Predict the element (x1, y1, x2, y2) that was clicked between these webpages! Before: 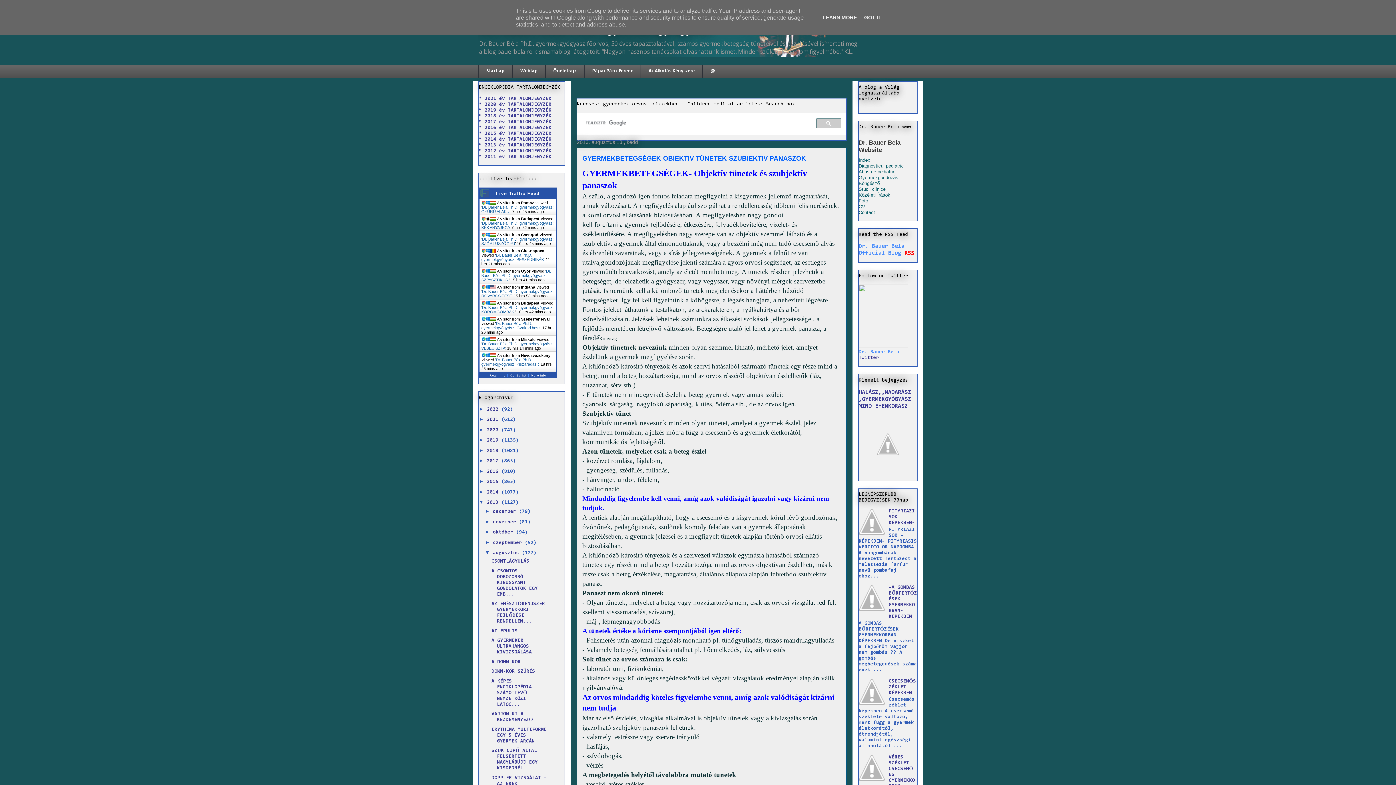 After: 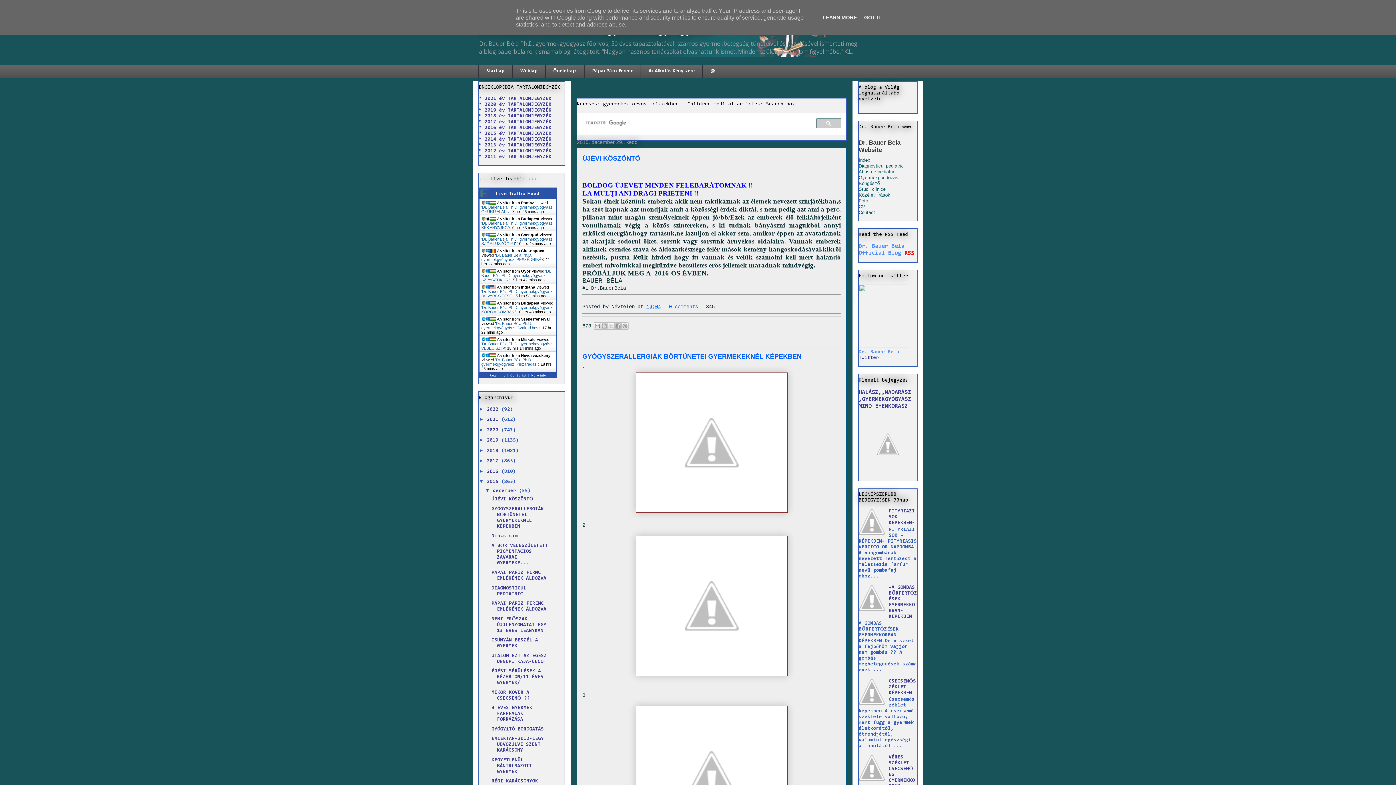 Action: label: 2015  bbox: (486, 479, 501, 484)